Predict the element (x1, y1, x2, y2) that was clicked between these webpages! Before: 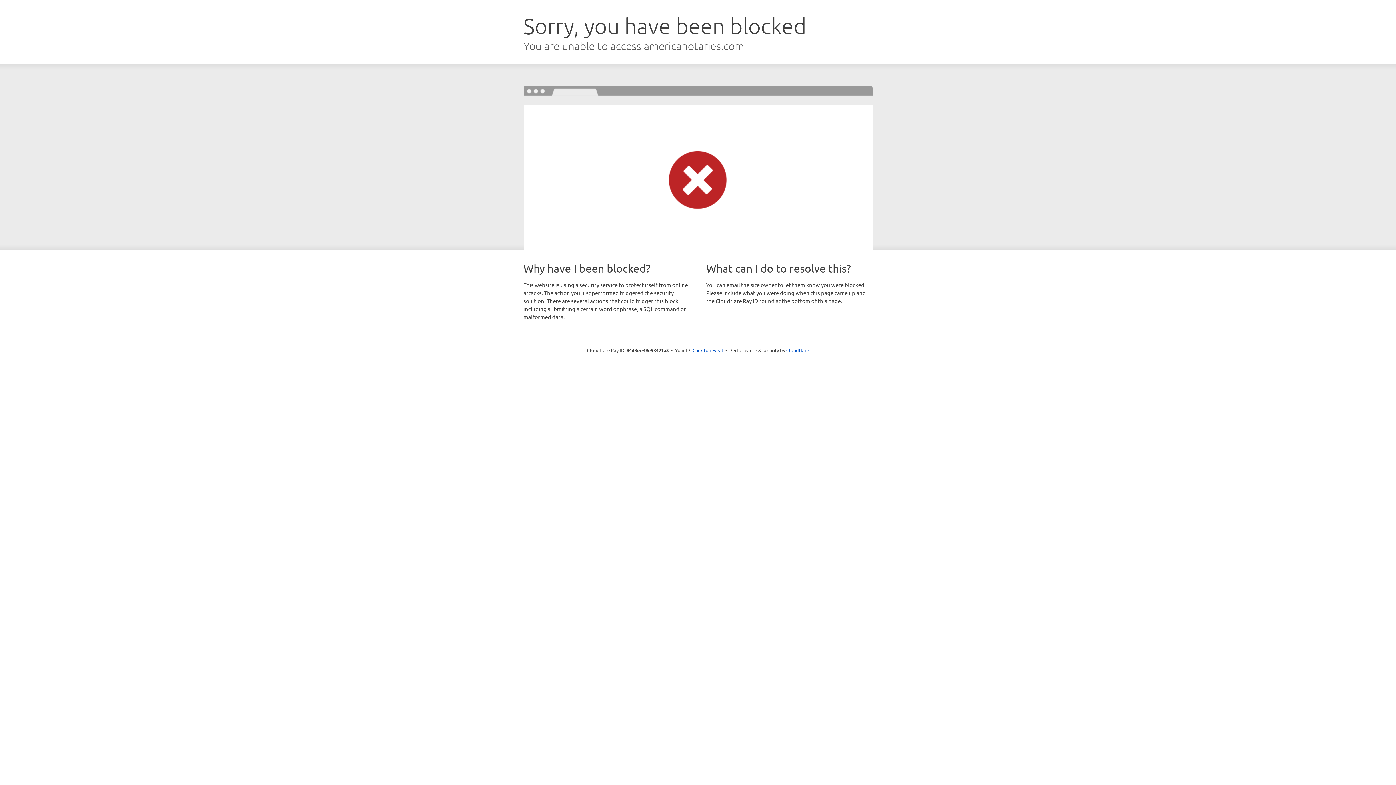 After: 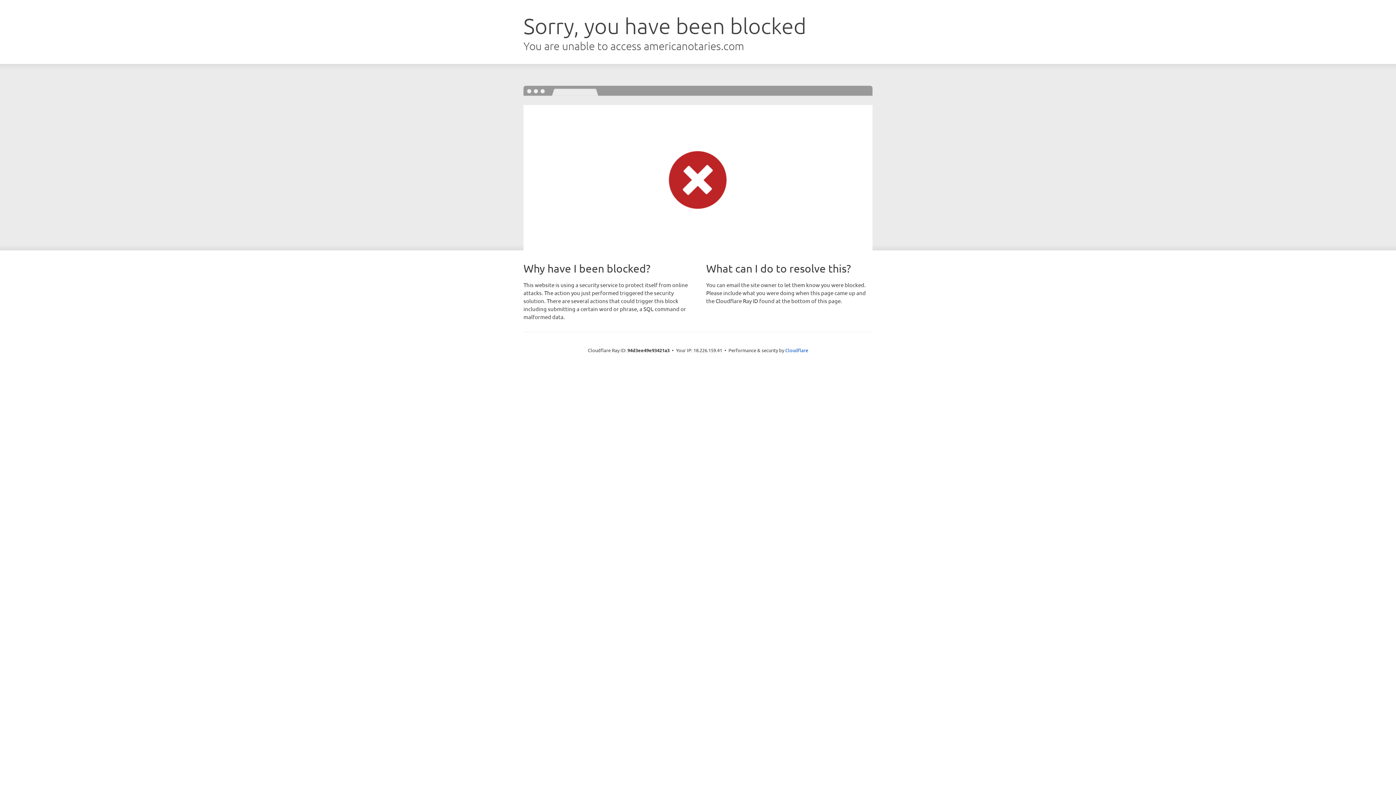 Action: label: Click to reveal bbox: (692, 346, 723, 353)